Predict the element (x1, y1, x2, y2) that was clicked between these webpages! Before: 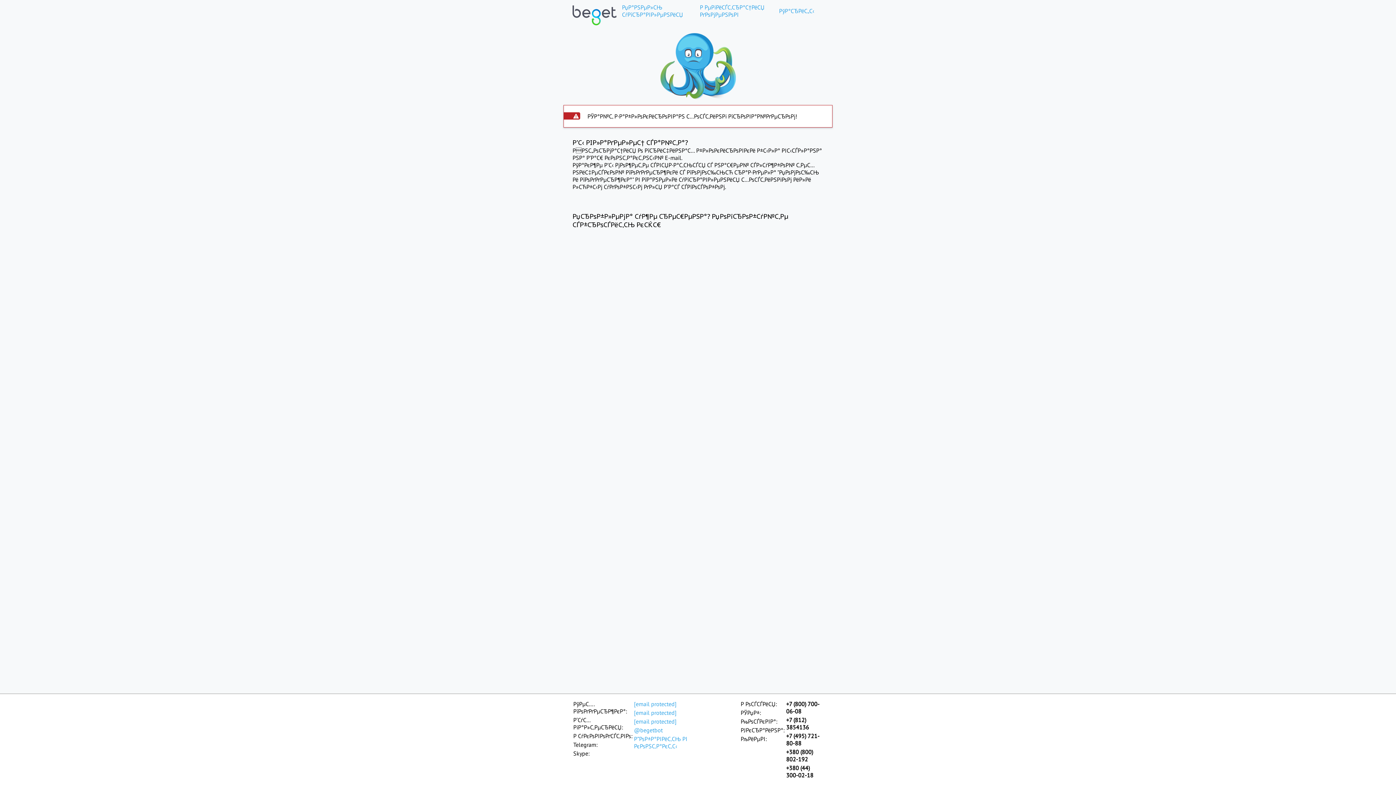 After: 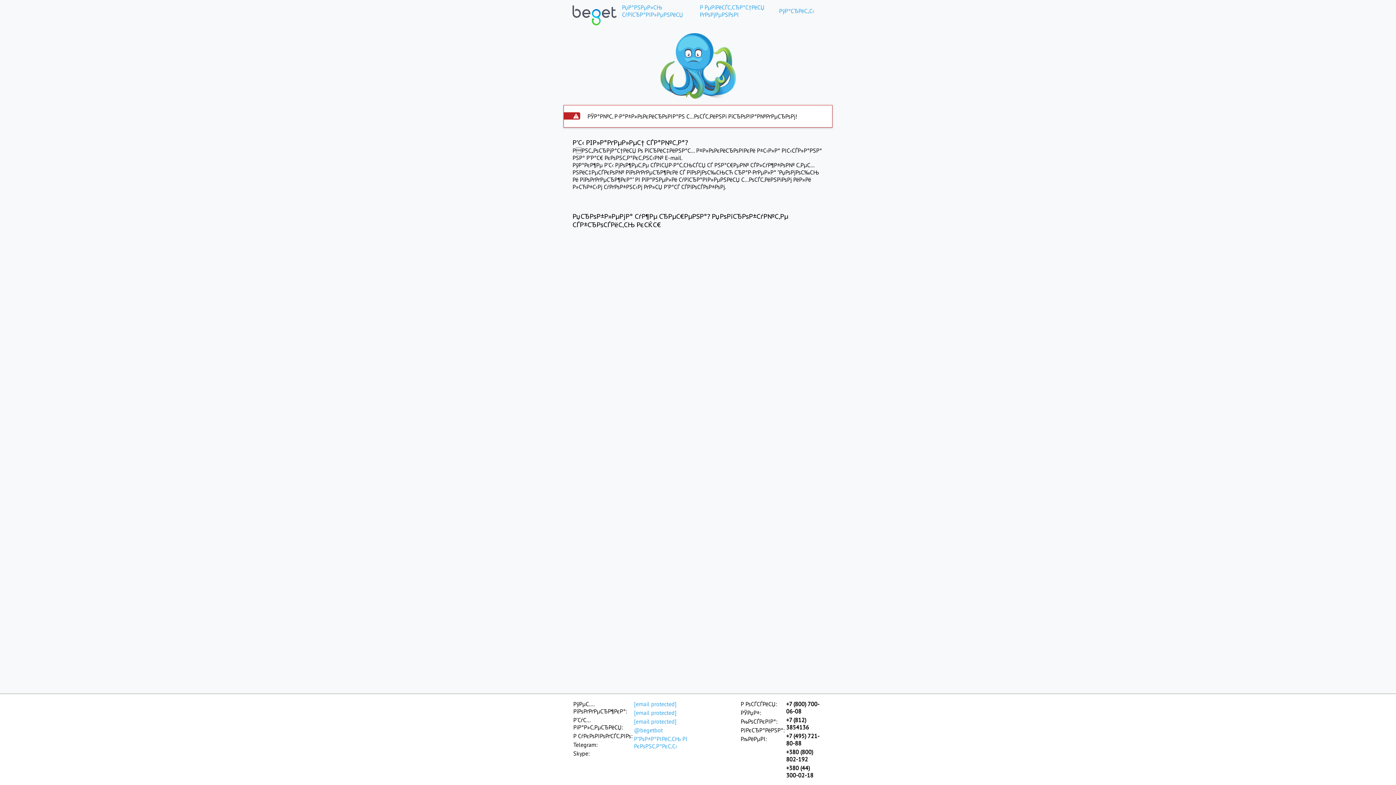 Action: bbox: (633, 708, 703, 717) label: [email protected]